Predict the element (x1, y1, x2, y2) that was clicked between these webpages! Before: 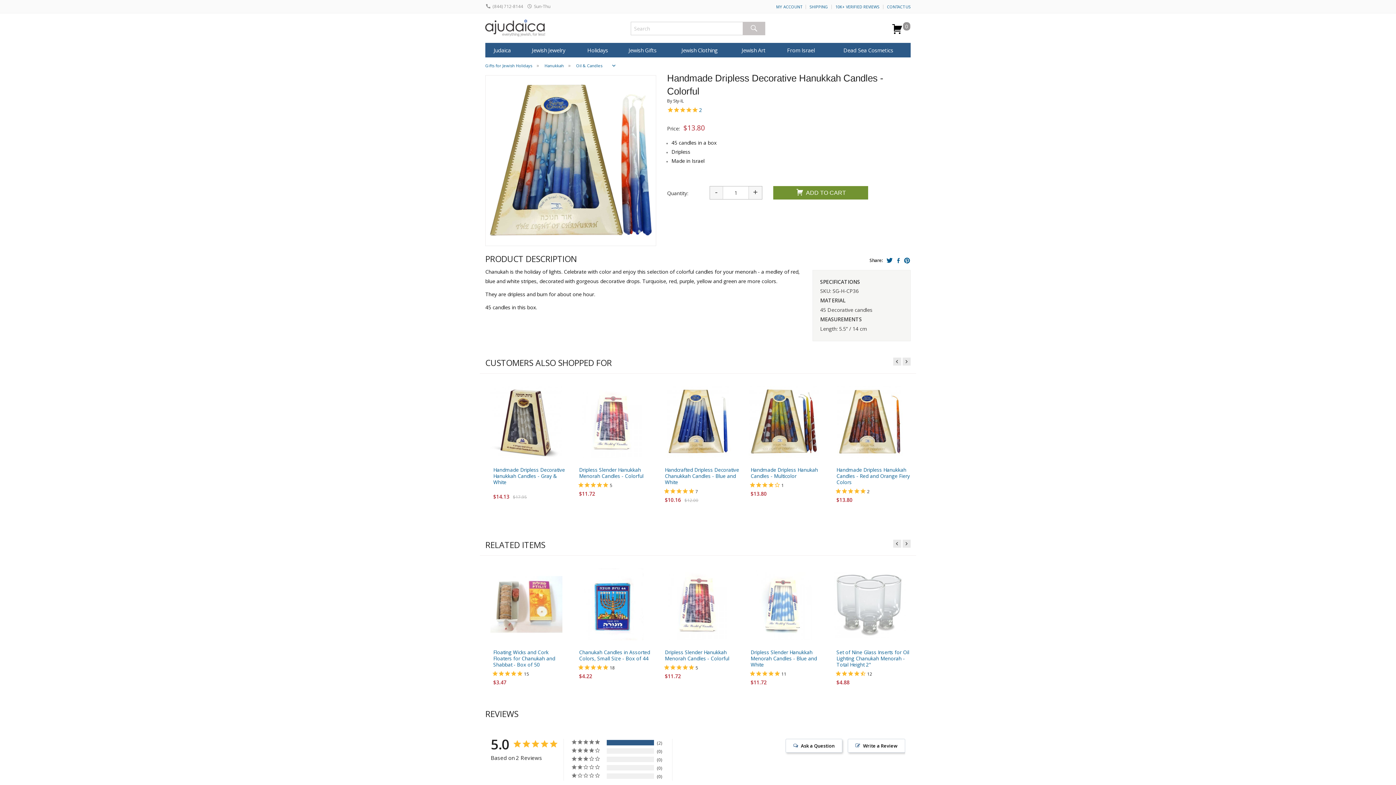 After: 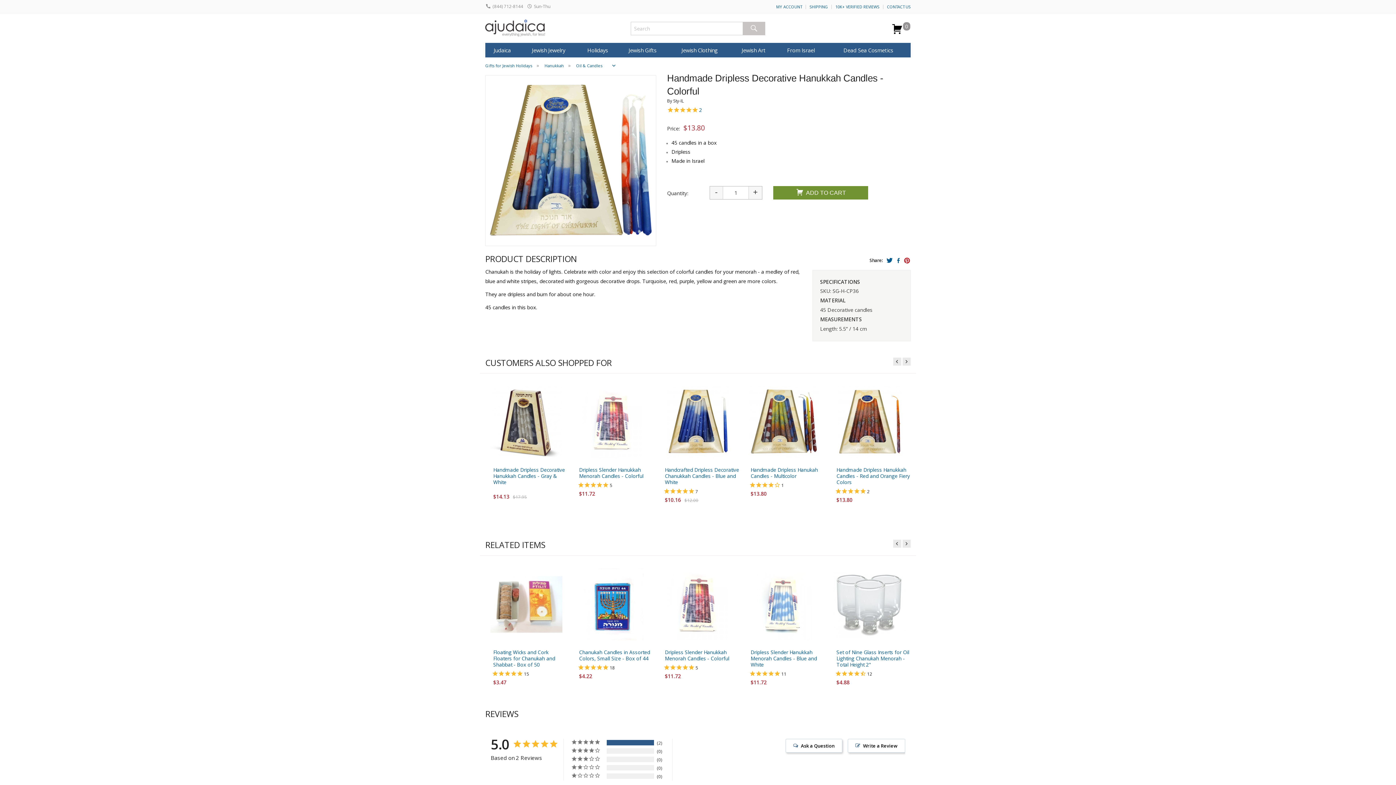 Action: bbox: (903, 257, 910, 264)